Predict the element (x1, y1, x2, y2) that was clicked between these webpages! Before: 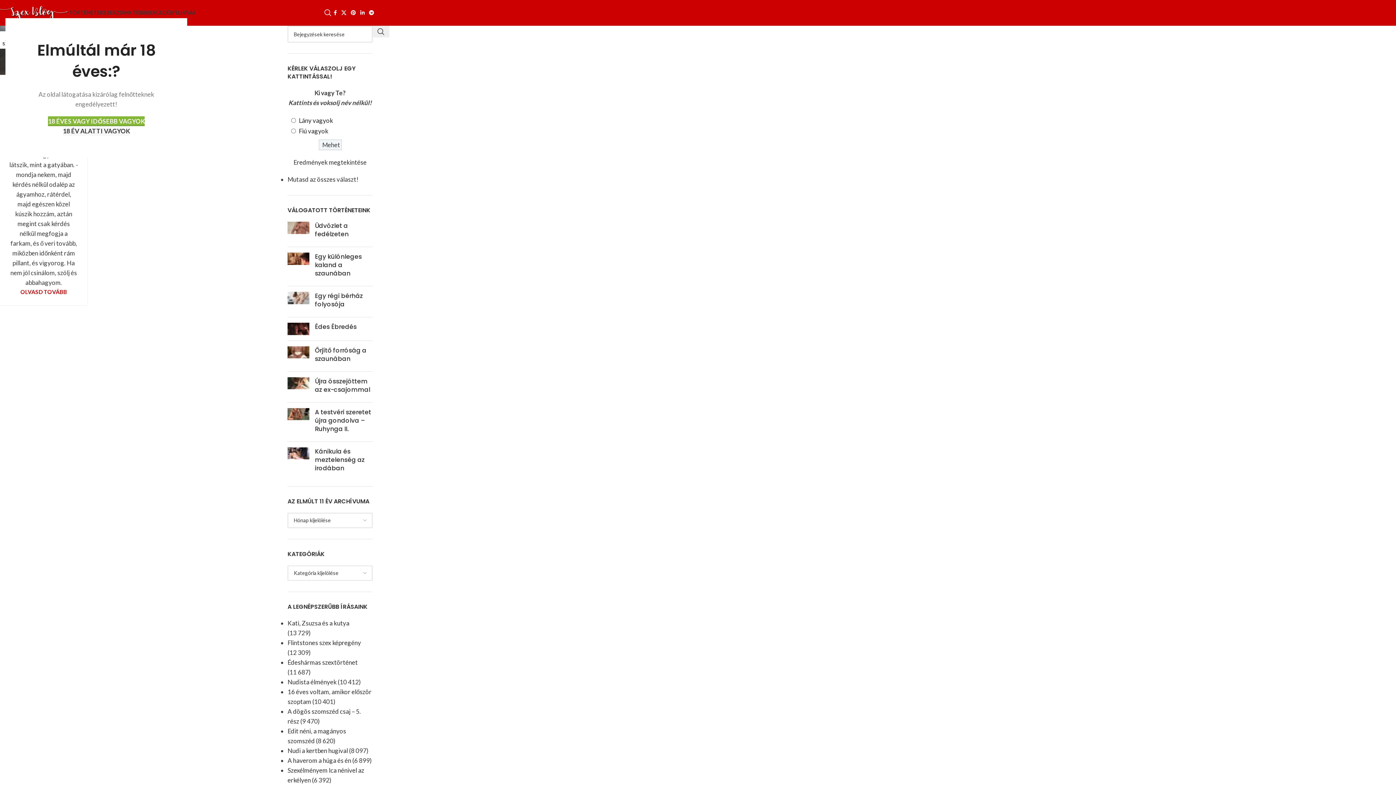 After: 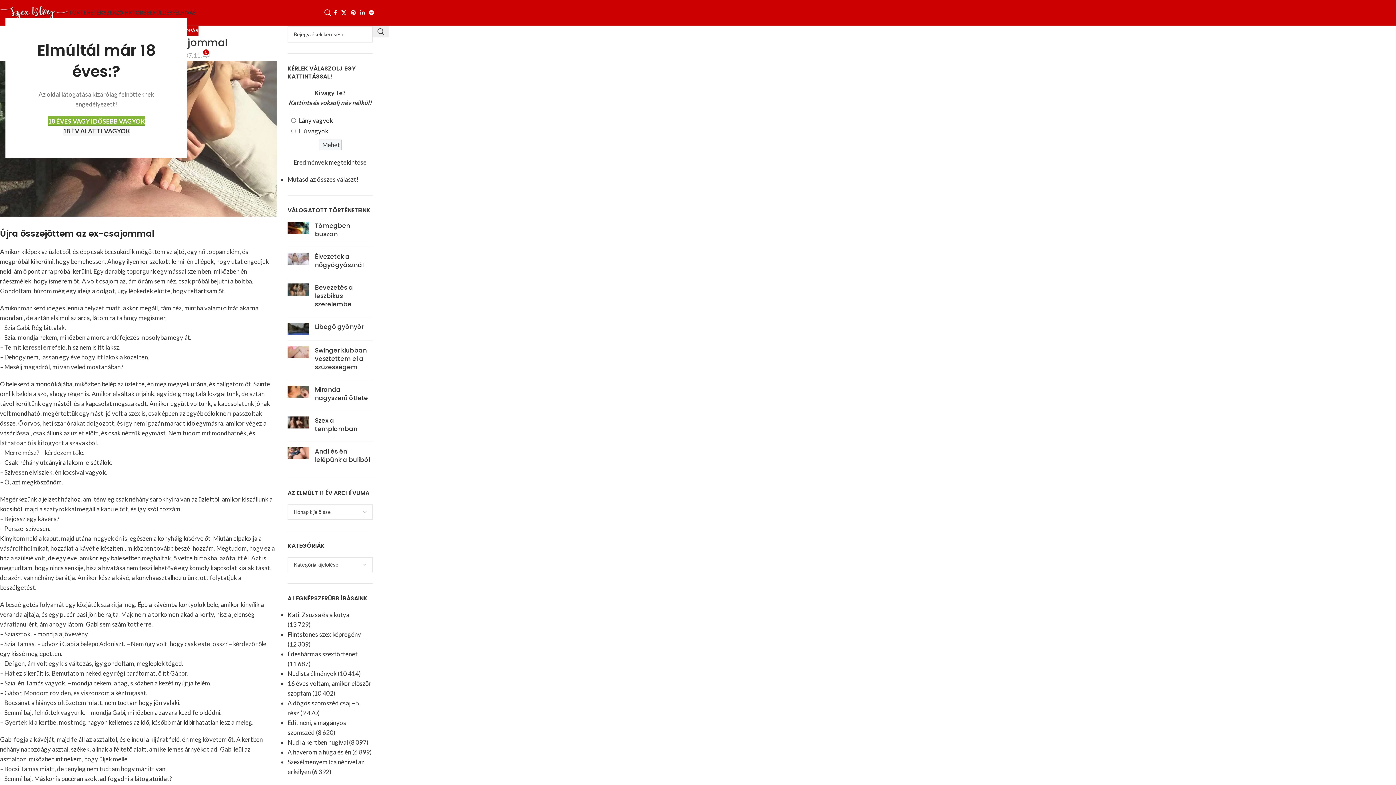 Action: bbox: (314, 376, 370, 394) label: Újra összejöttem az ex-csajommal